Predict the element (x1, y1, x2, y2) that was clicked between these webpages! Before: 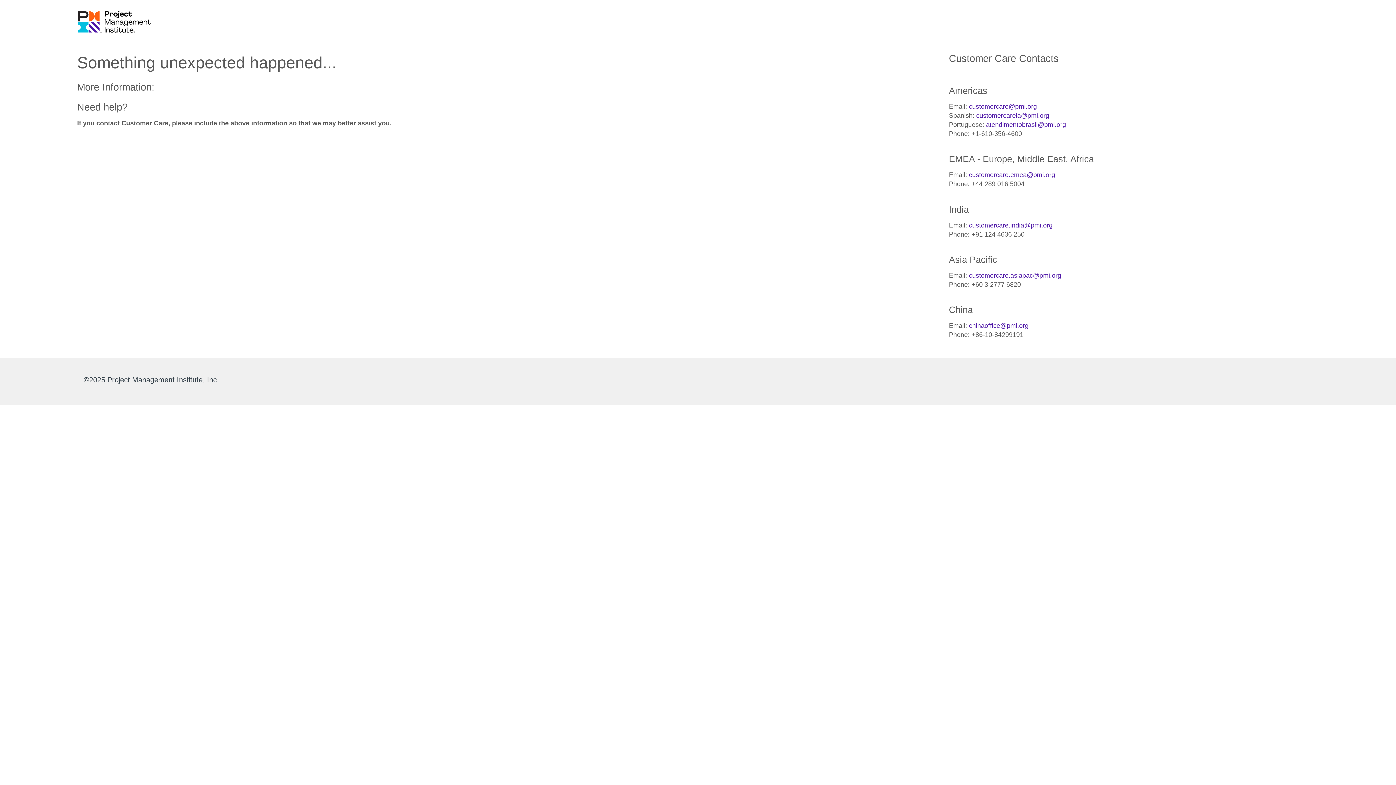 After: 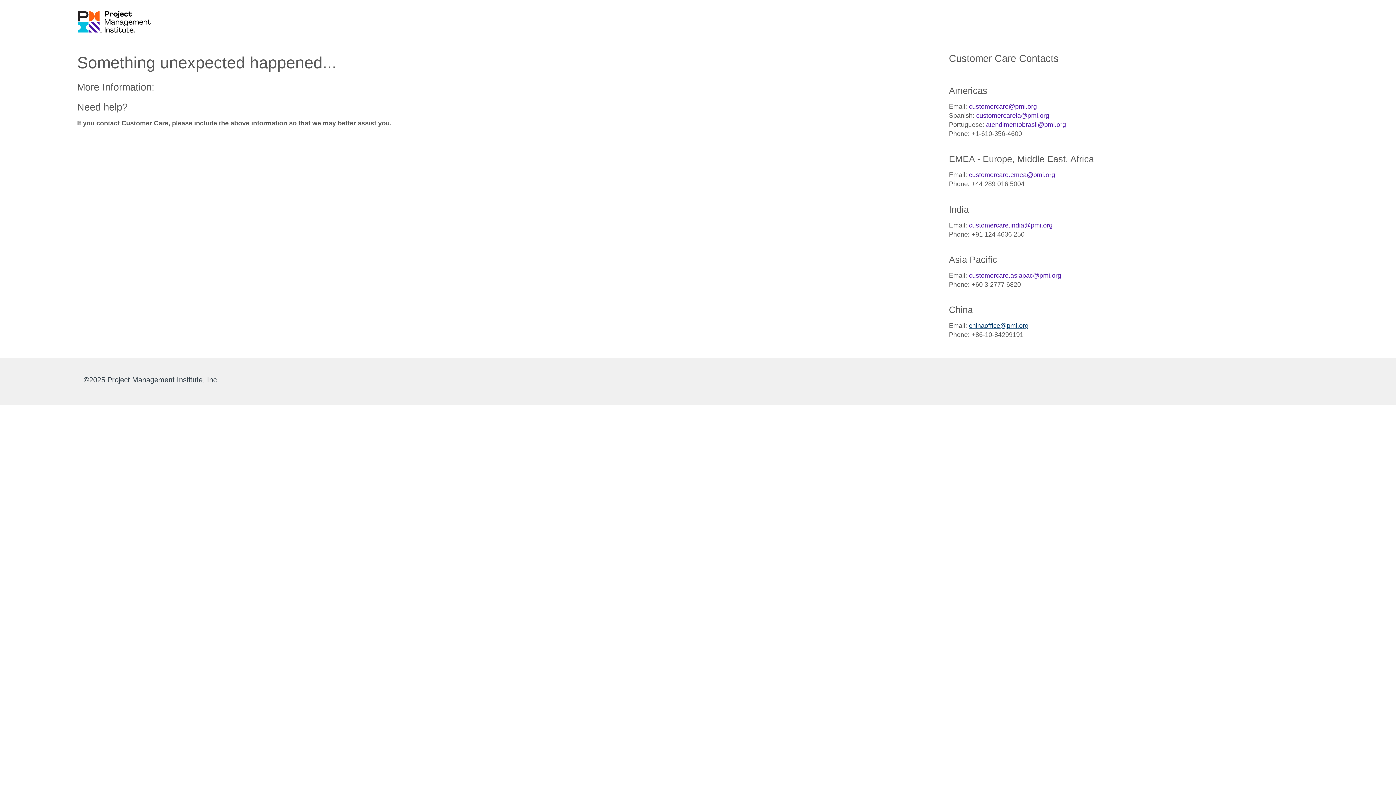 Action: label: chinaoffice@pmi.org bbox: (969, 322, 1028, 329)